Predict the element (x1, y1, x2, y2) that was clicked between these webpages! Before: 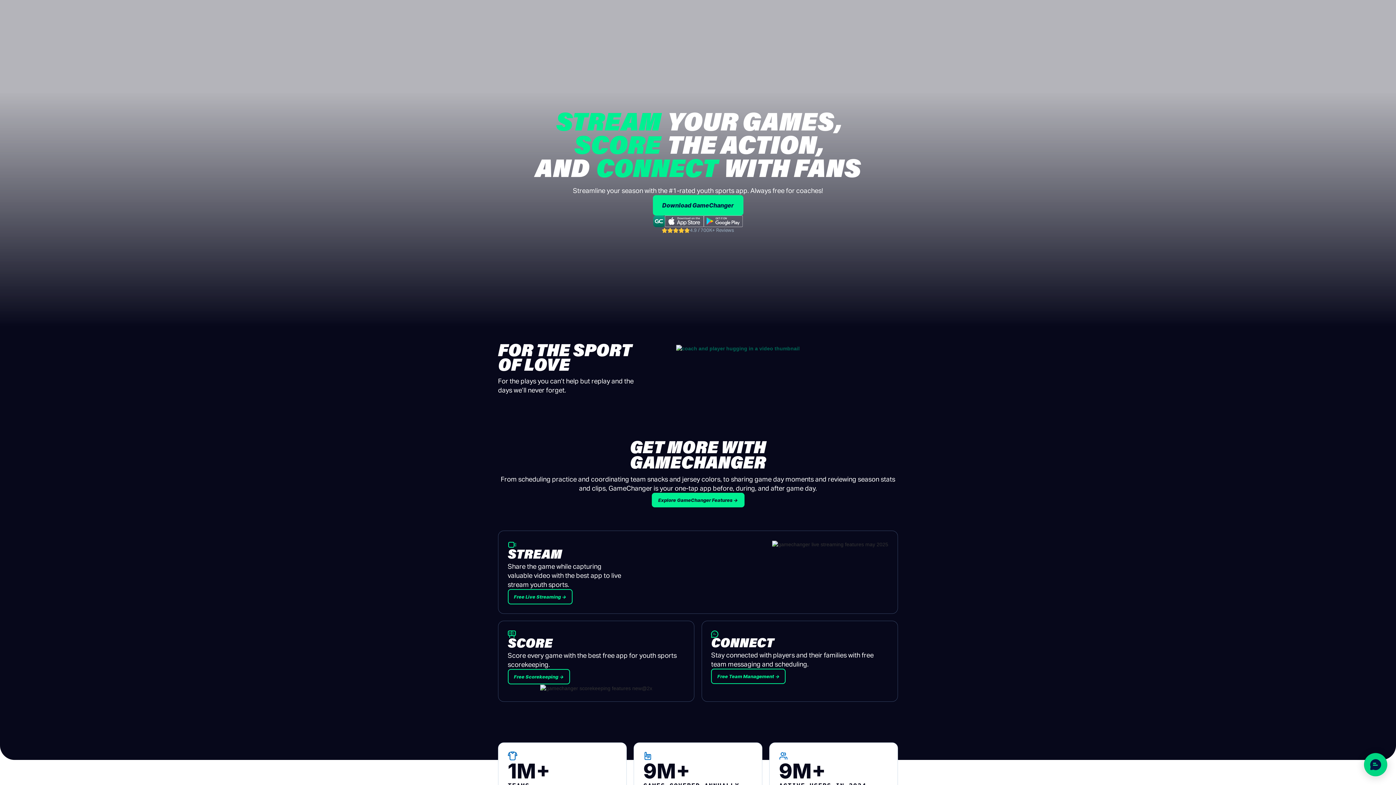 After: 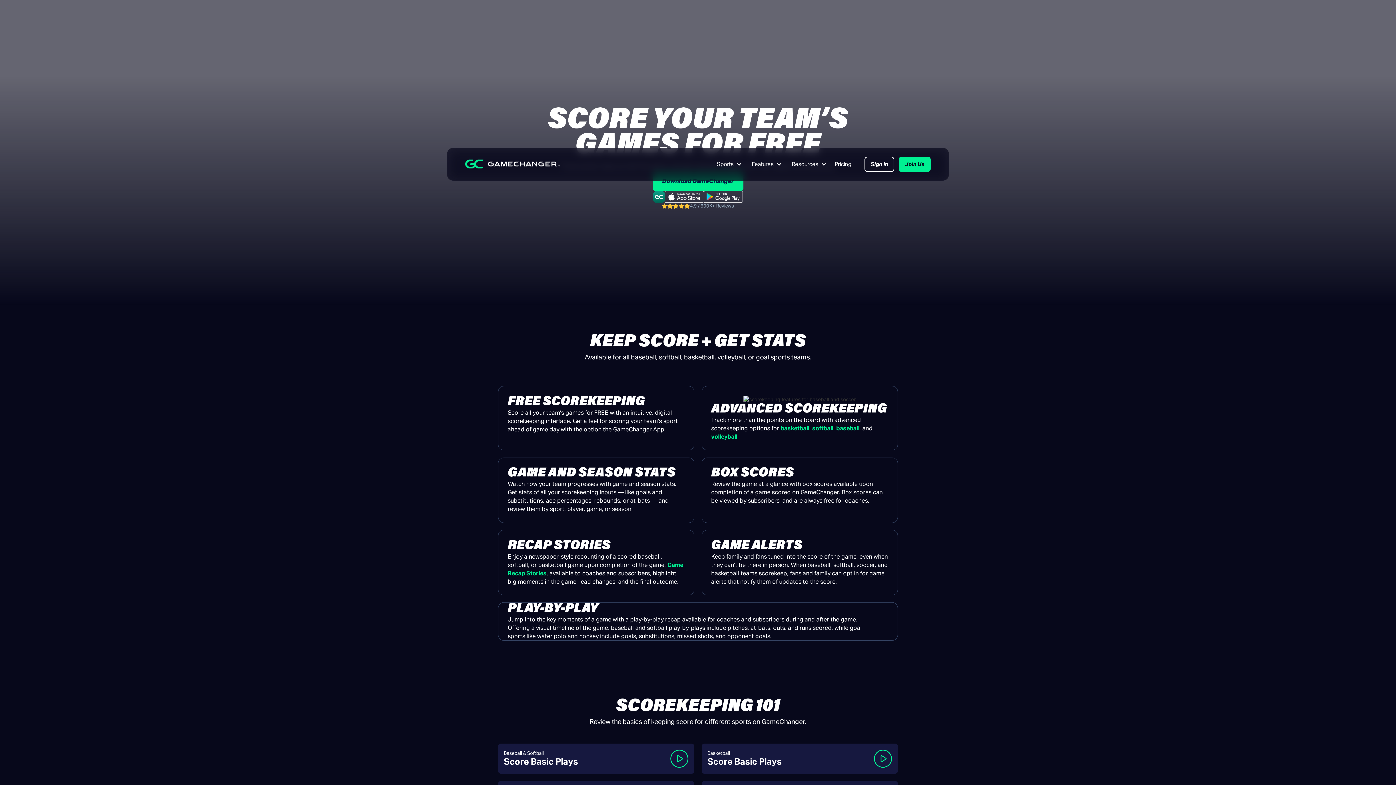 Action: label: Free Scorekeeping → bbox: (507, 669, 570, 684)